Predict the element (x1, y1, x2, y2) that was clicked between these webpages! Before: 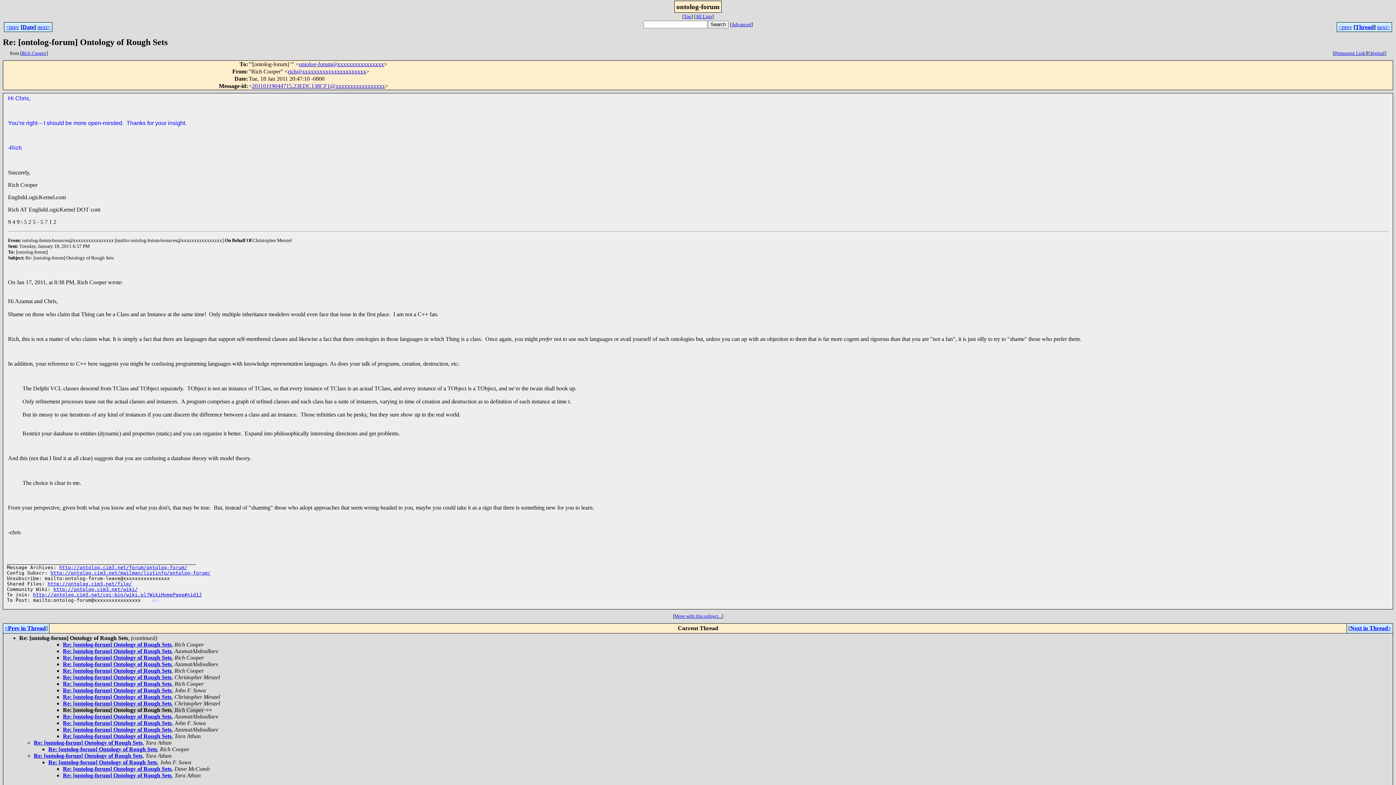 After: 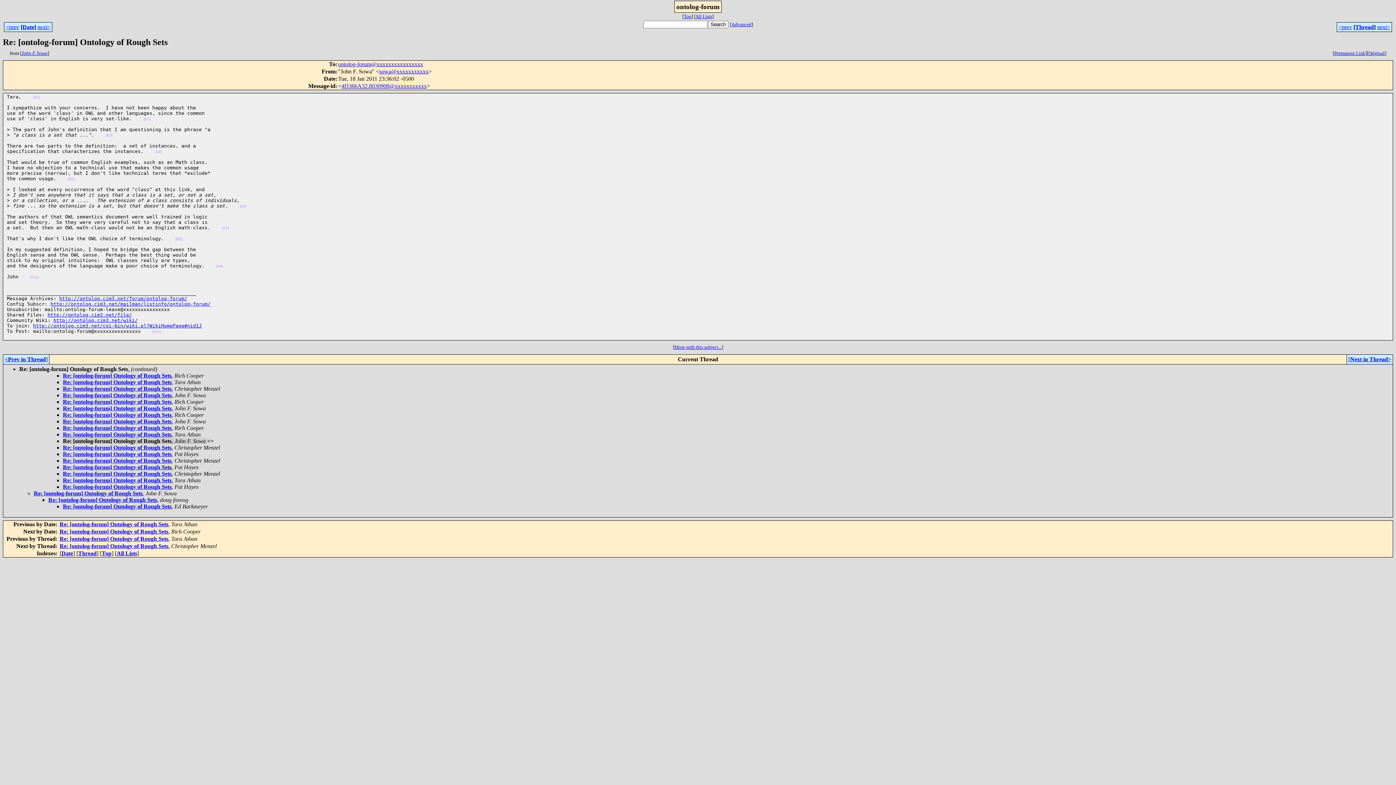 Action: label: <prev bbox: (5, 24, 19, 30)